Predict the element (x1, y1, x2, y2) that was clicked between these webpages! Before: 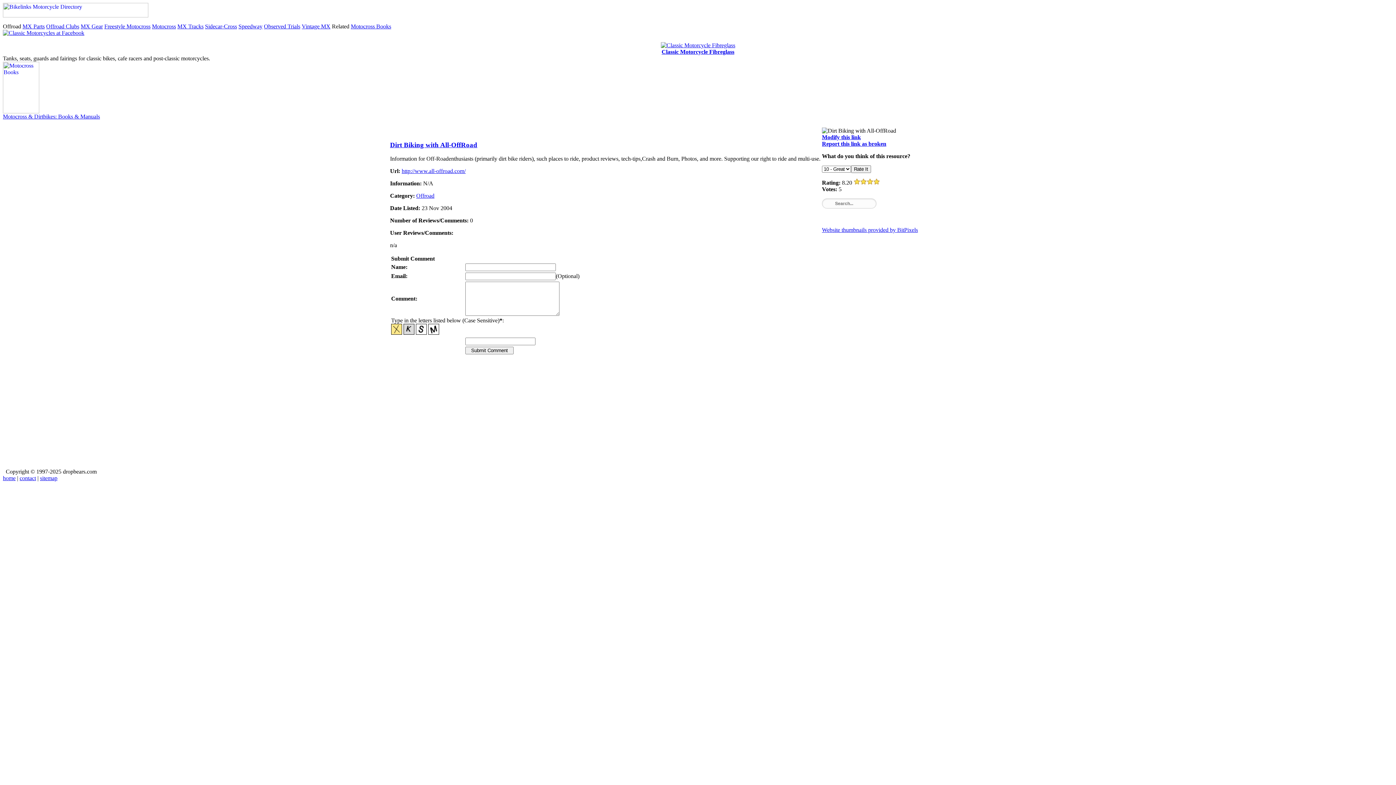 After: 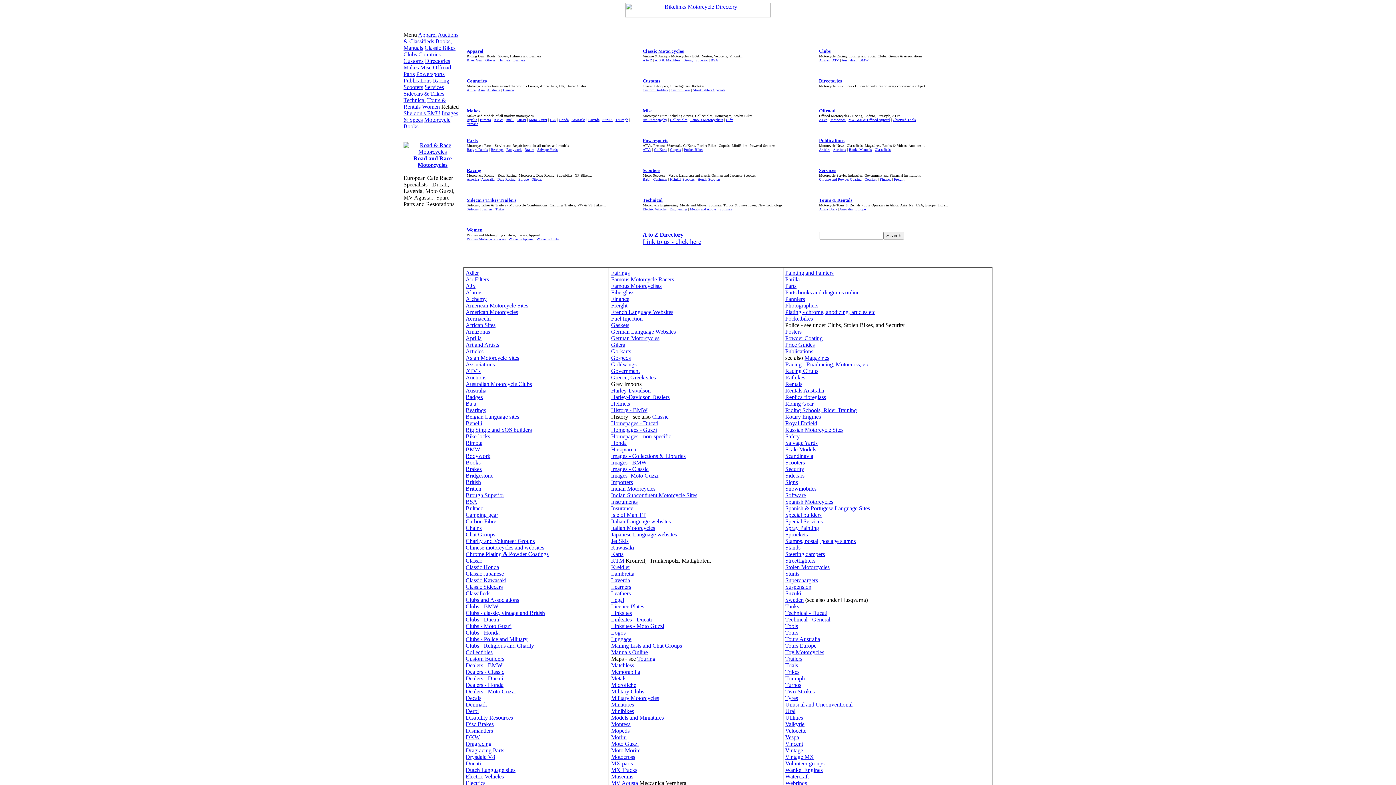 Action: label: sitemap bbox: (40, 475, 57, 481)